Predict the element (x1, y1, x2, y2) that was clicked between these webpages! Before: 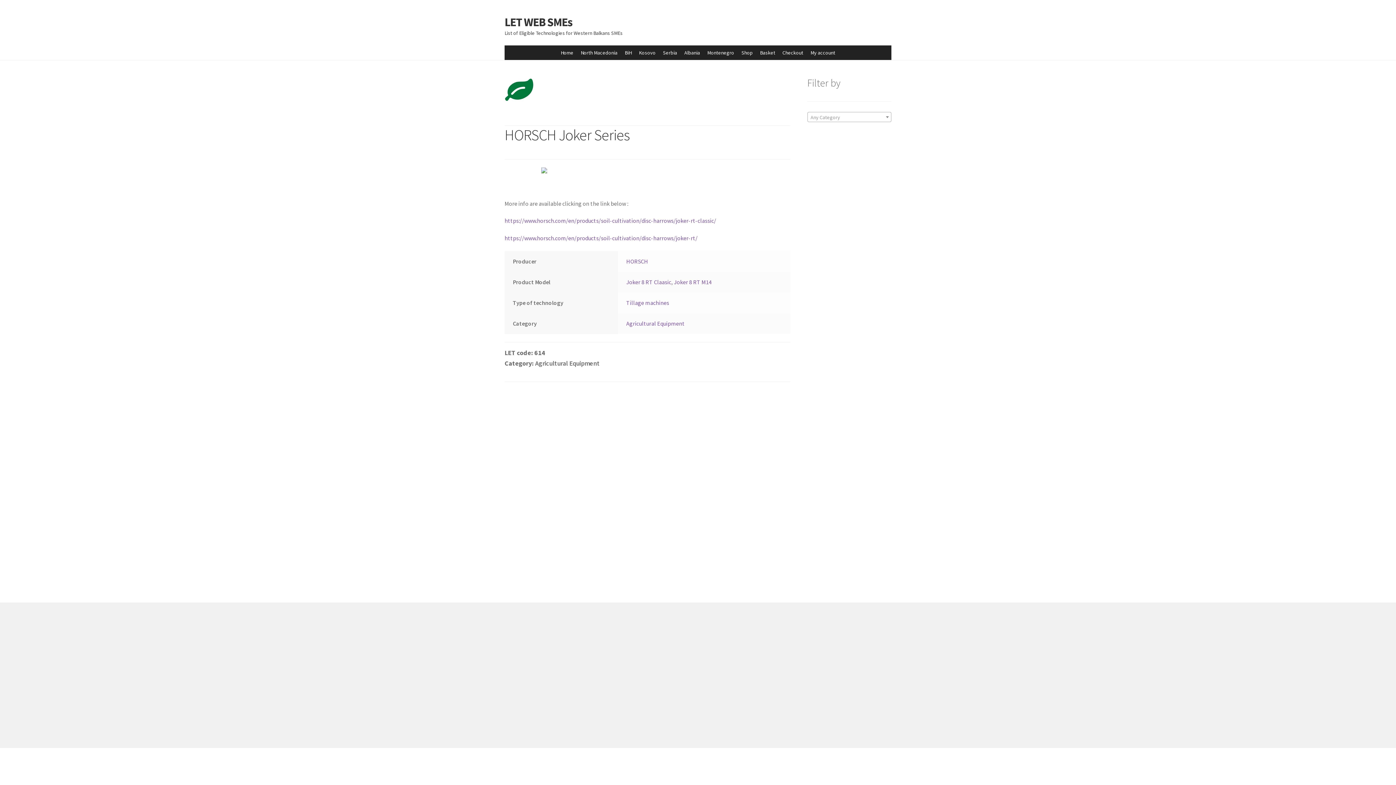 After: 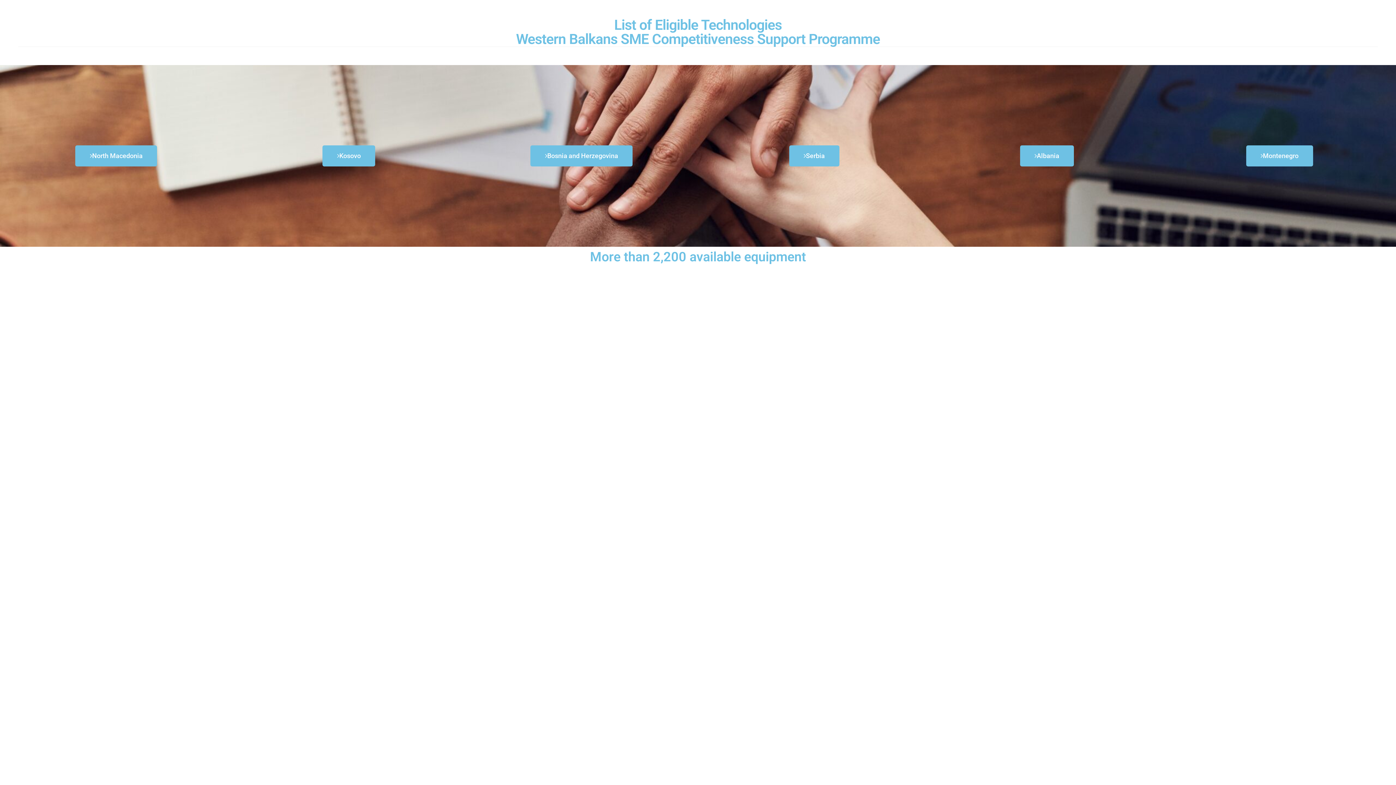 Action: bbox: (557, 45, 577, 59) label: Home